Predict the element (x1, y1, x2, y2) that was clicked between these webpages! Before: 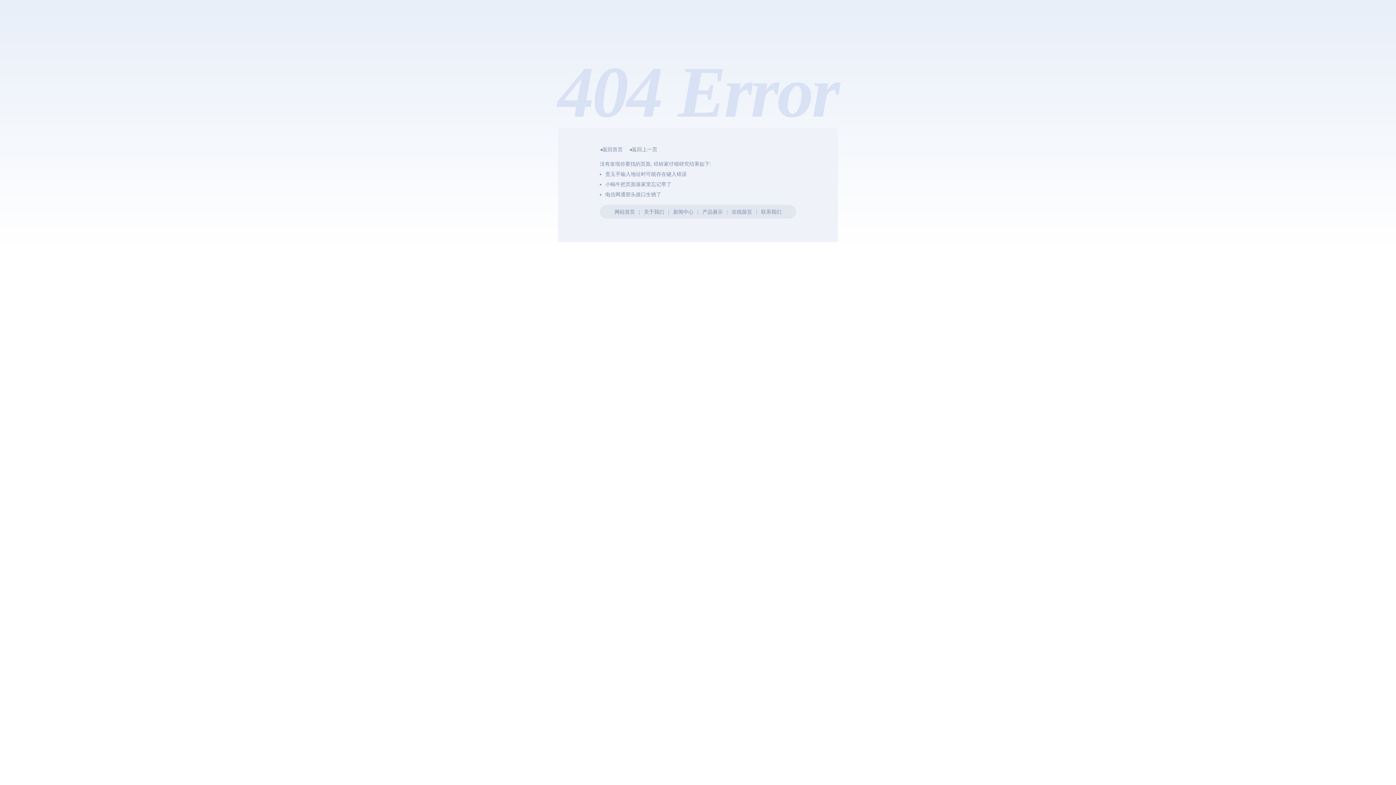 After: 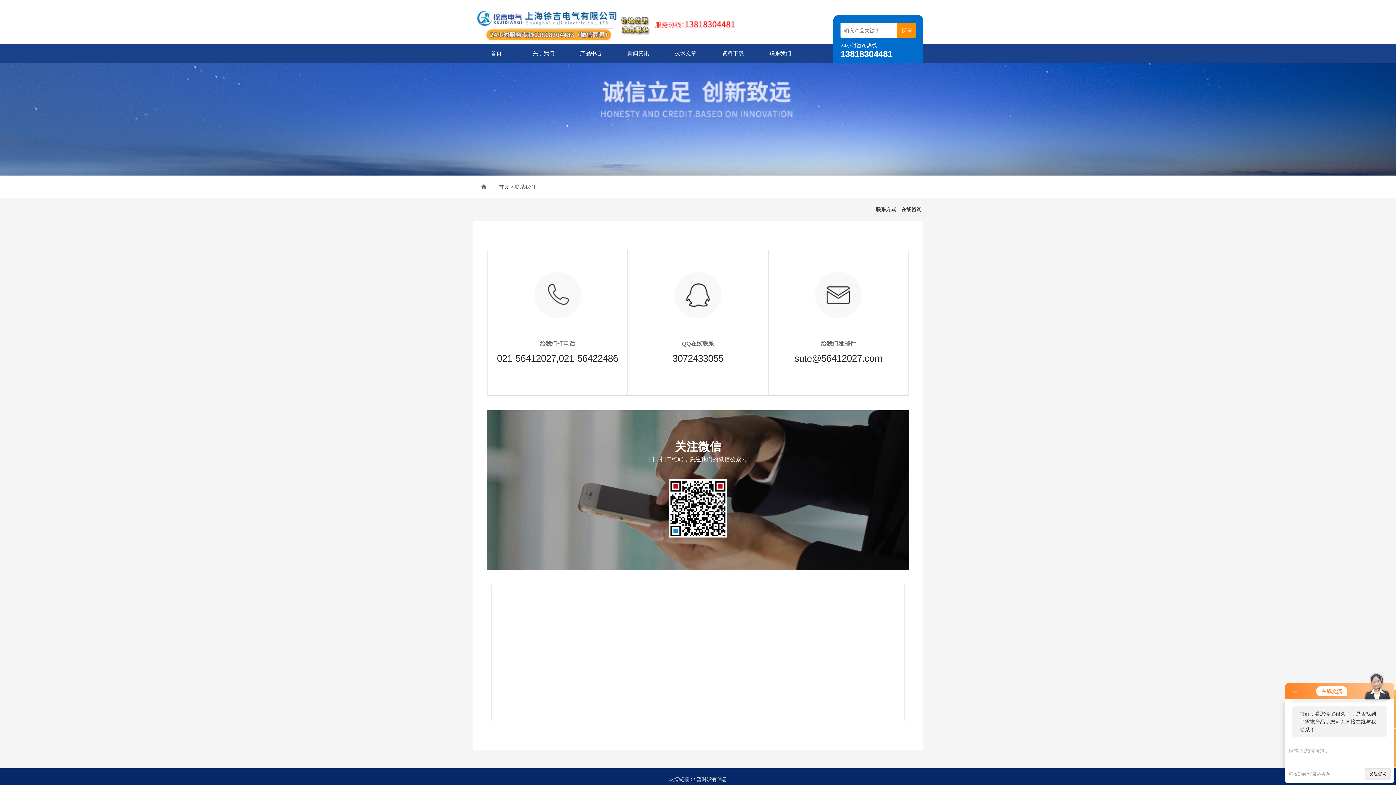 Action: label: 联系我们 bbox: (761, 209, 781, 214)